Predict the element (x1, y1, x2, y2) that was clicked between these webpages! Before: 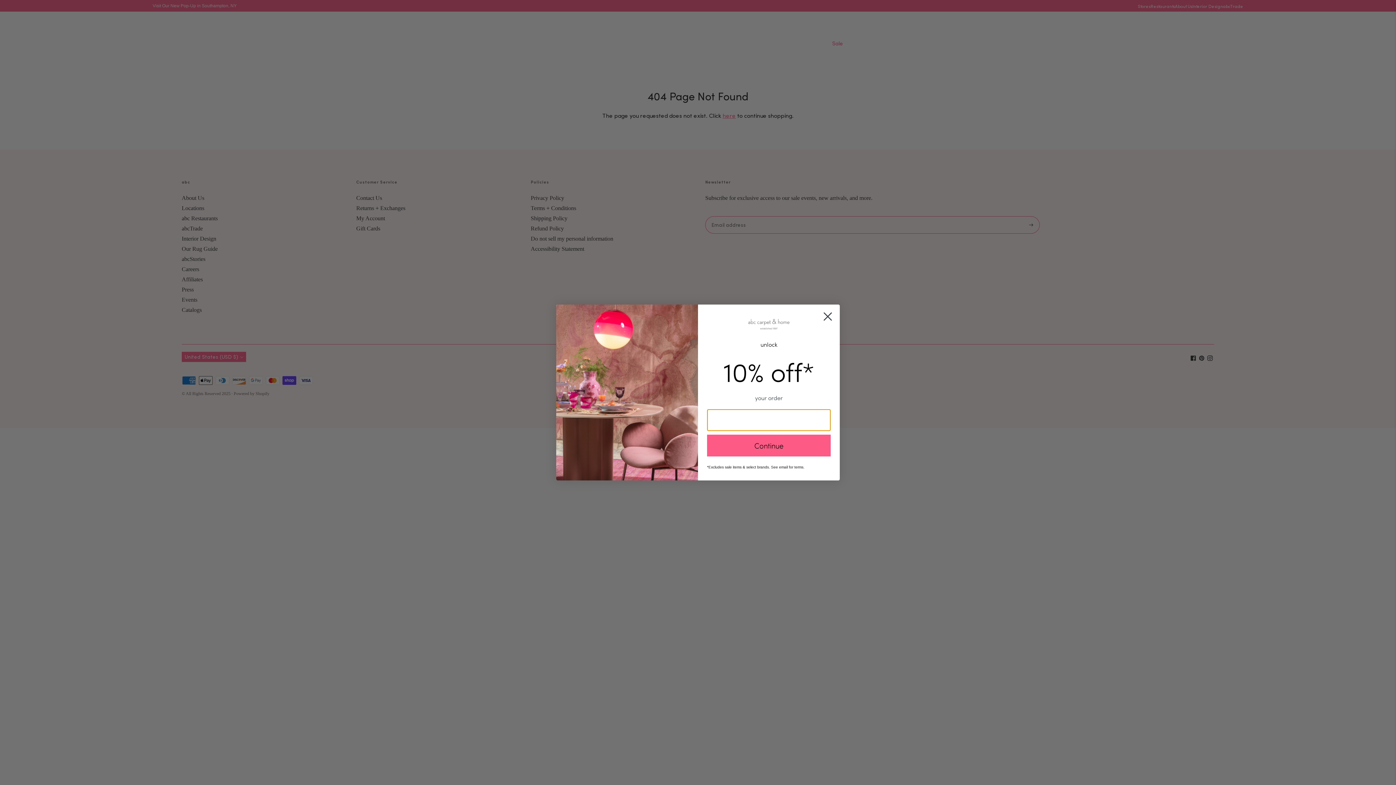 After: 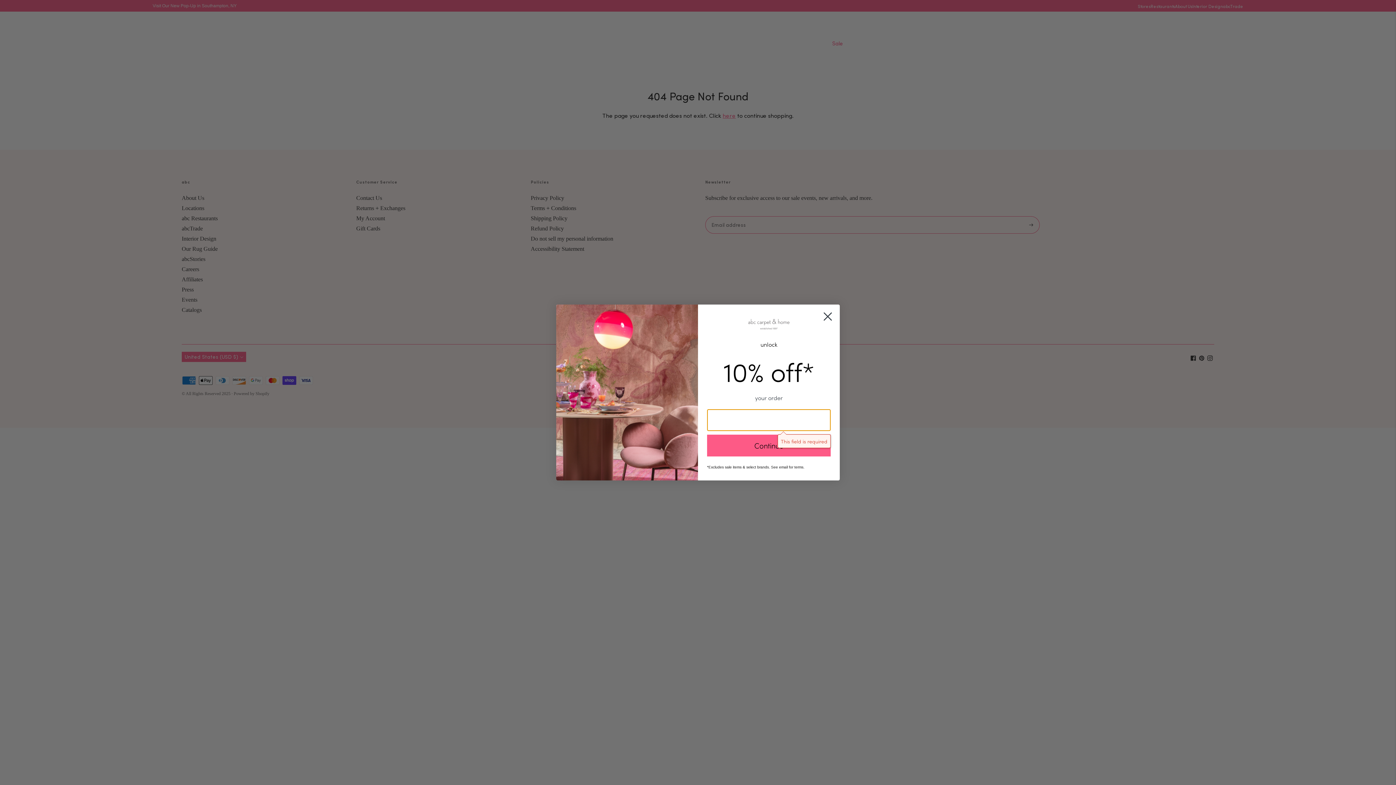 Action: bbox: (707, 434, 830, 456) label: Continue